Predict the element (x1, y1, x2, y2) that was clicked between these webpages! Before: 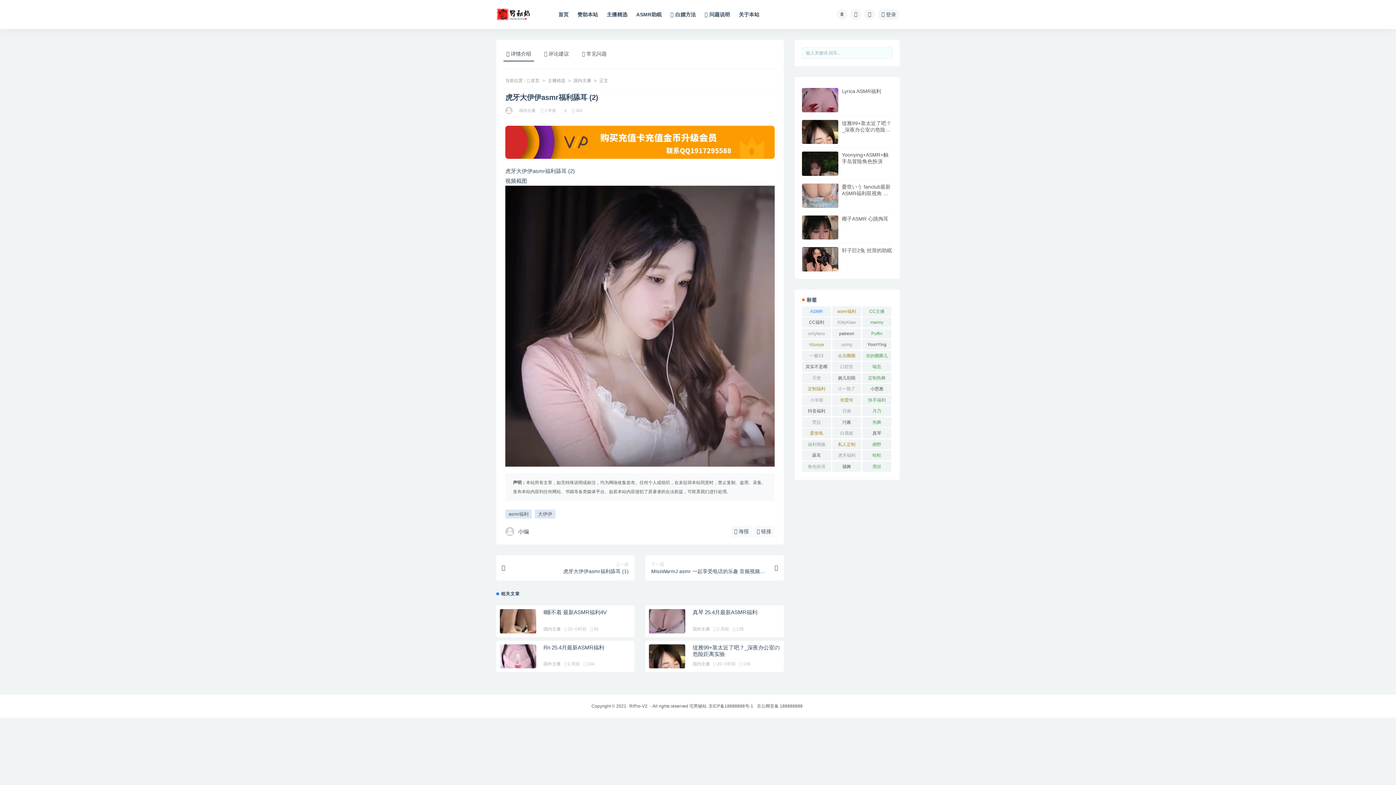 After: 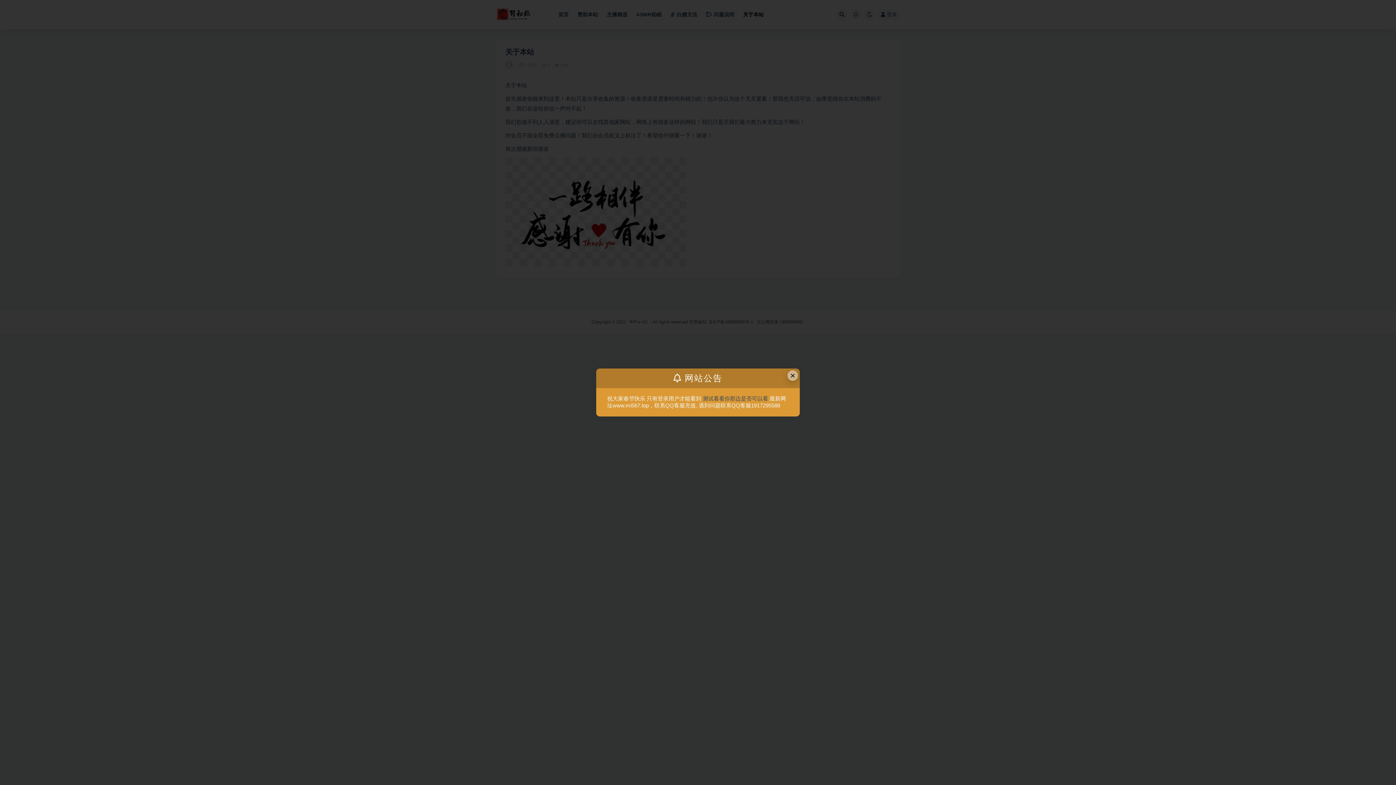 Action: label: 关于本站 bbox: (739, 0, 759, 29)